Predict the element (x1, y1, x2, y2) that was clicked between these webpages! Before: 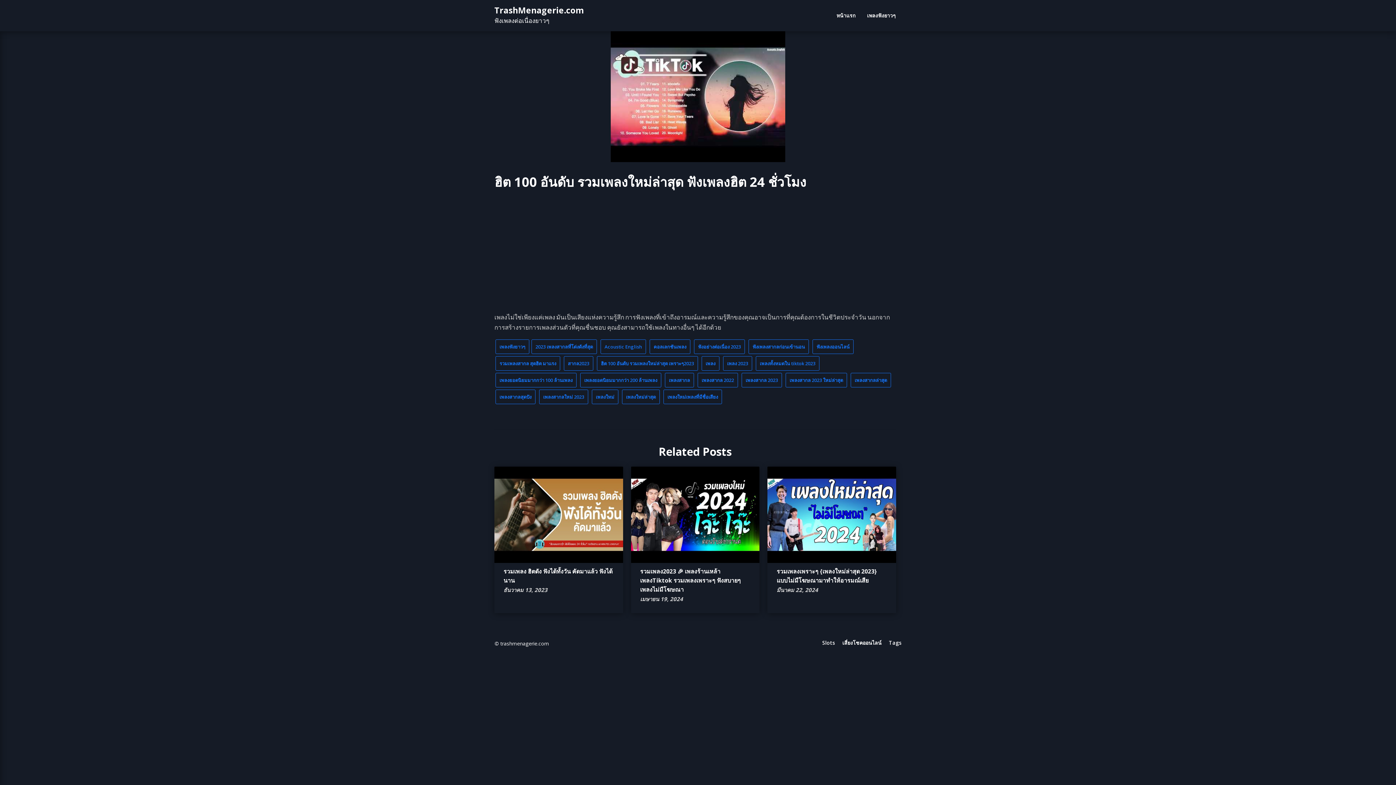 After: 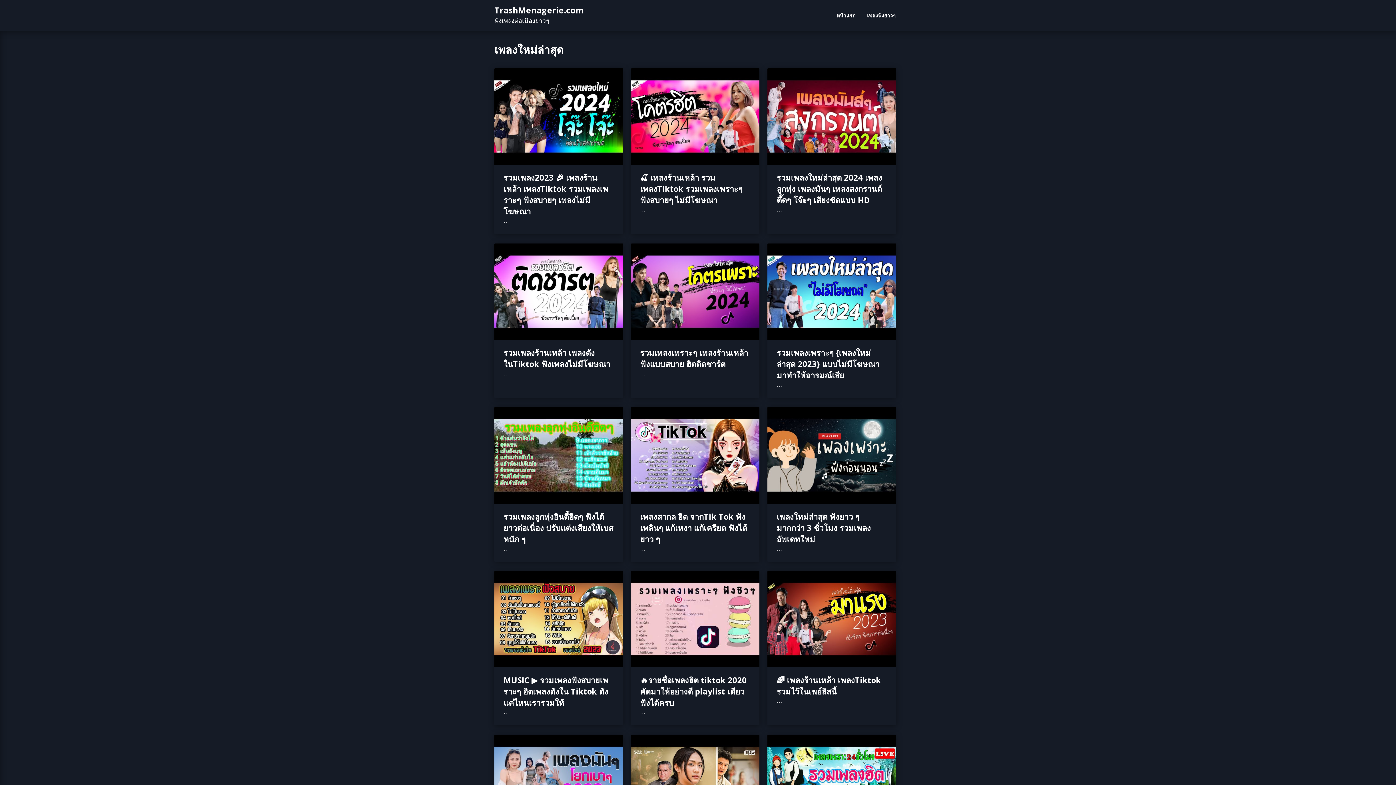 Action: bbox: (622, 389, 660, 404) label: เพลงใหม่ล่าสุด